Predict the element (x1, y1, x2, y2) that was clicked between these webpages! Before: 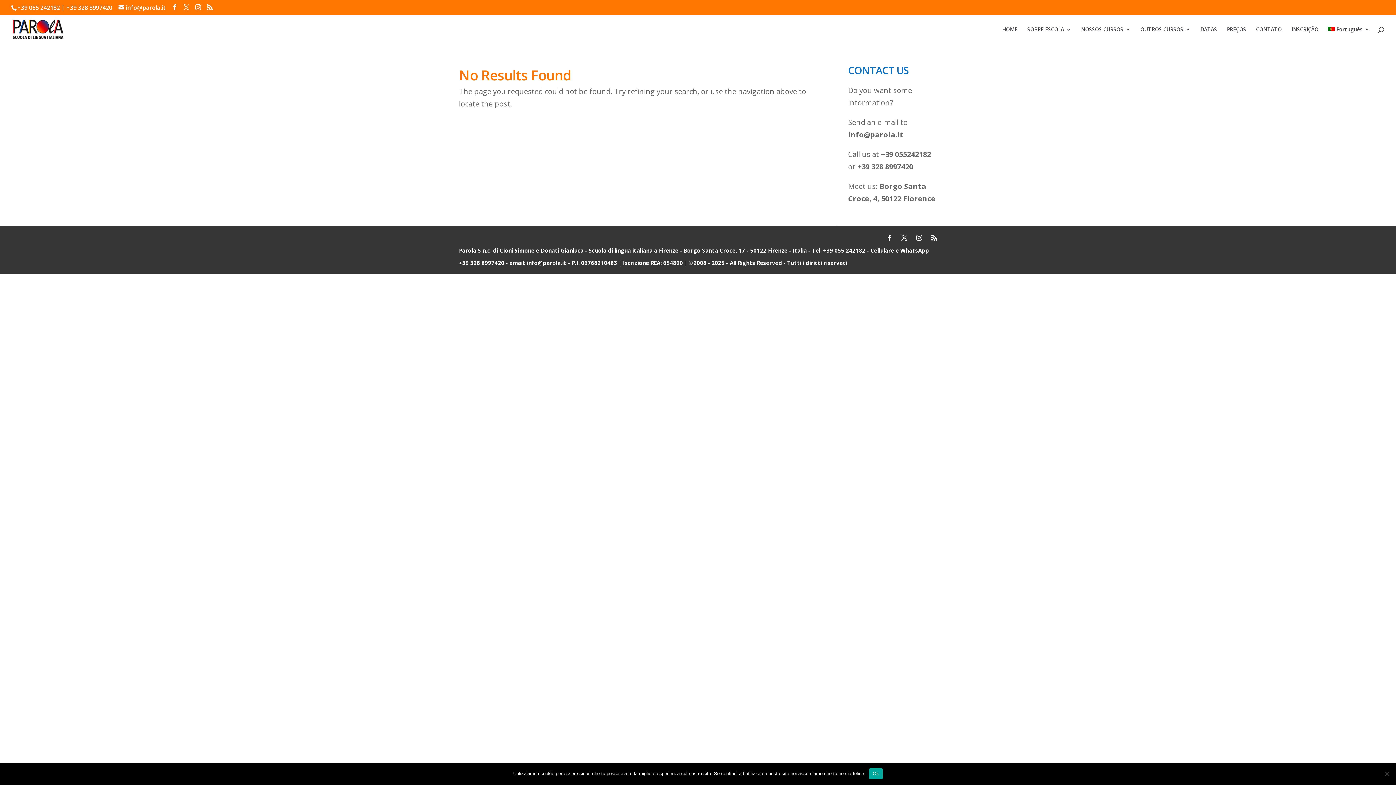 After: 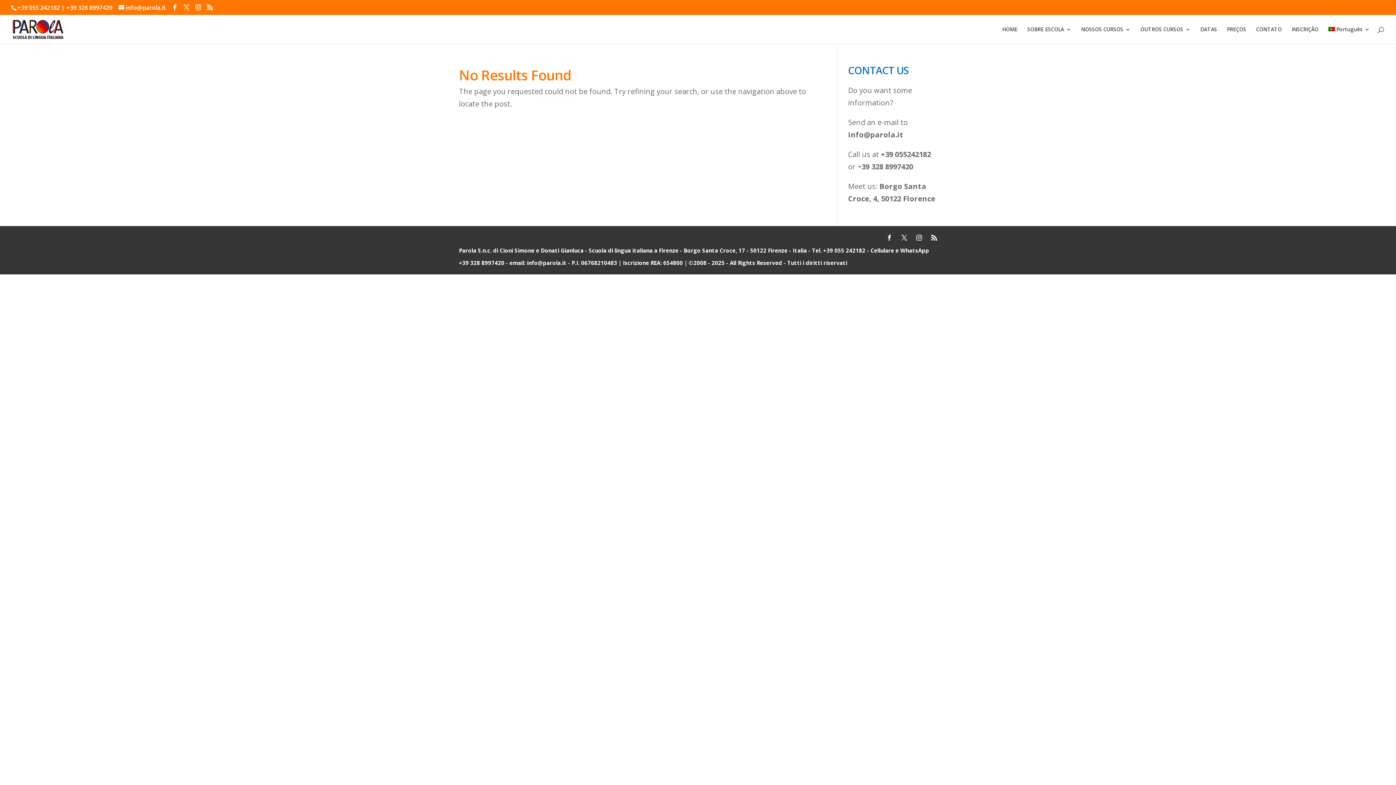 Action: bbox: (869, 768, 883, 779) label: Ok